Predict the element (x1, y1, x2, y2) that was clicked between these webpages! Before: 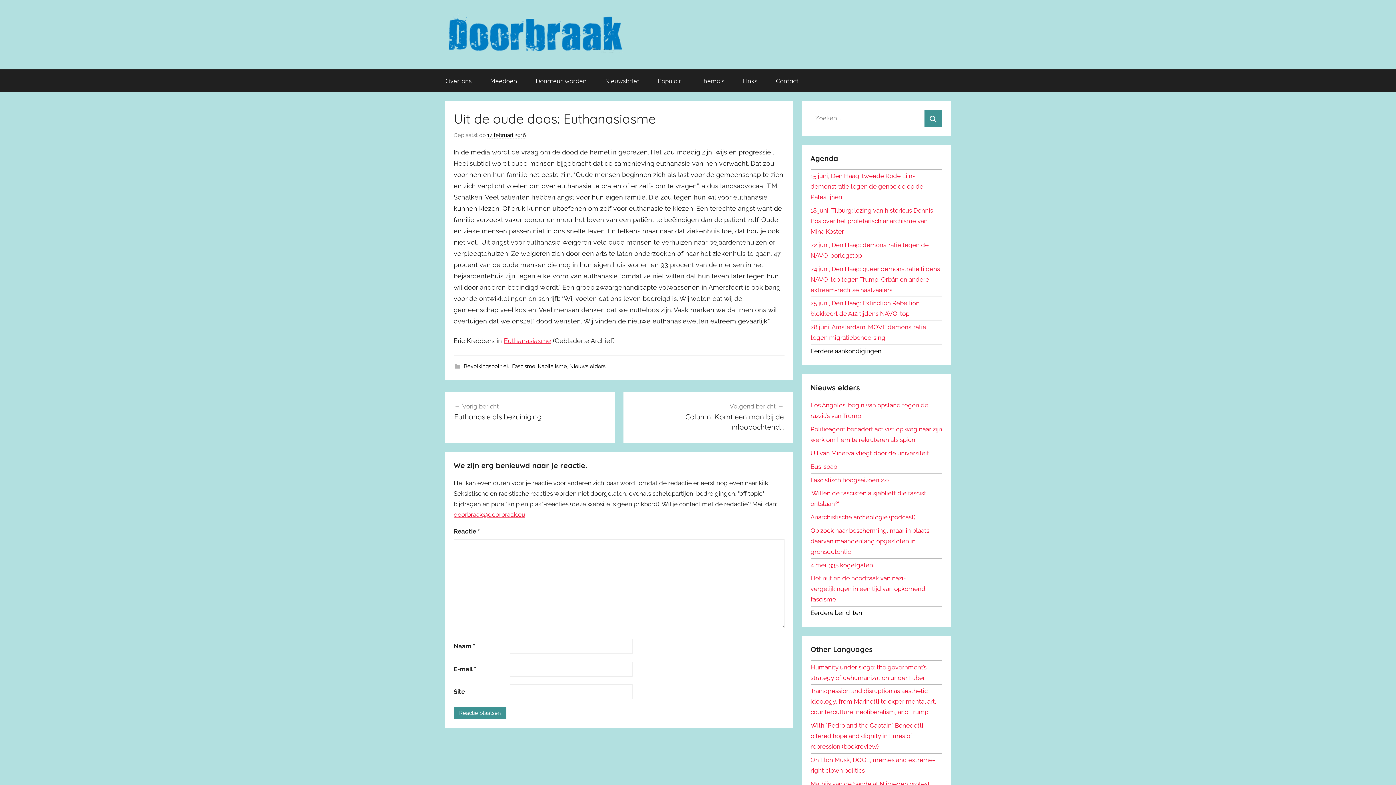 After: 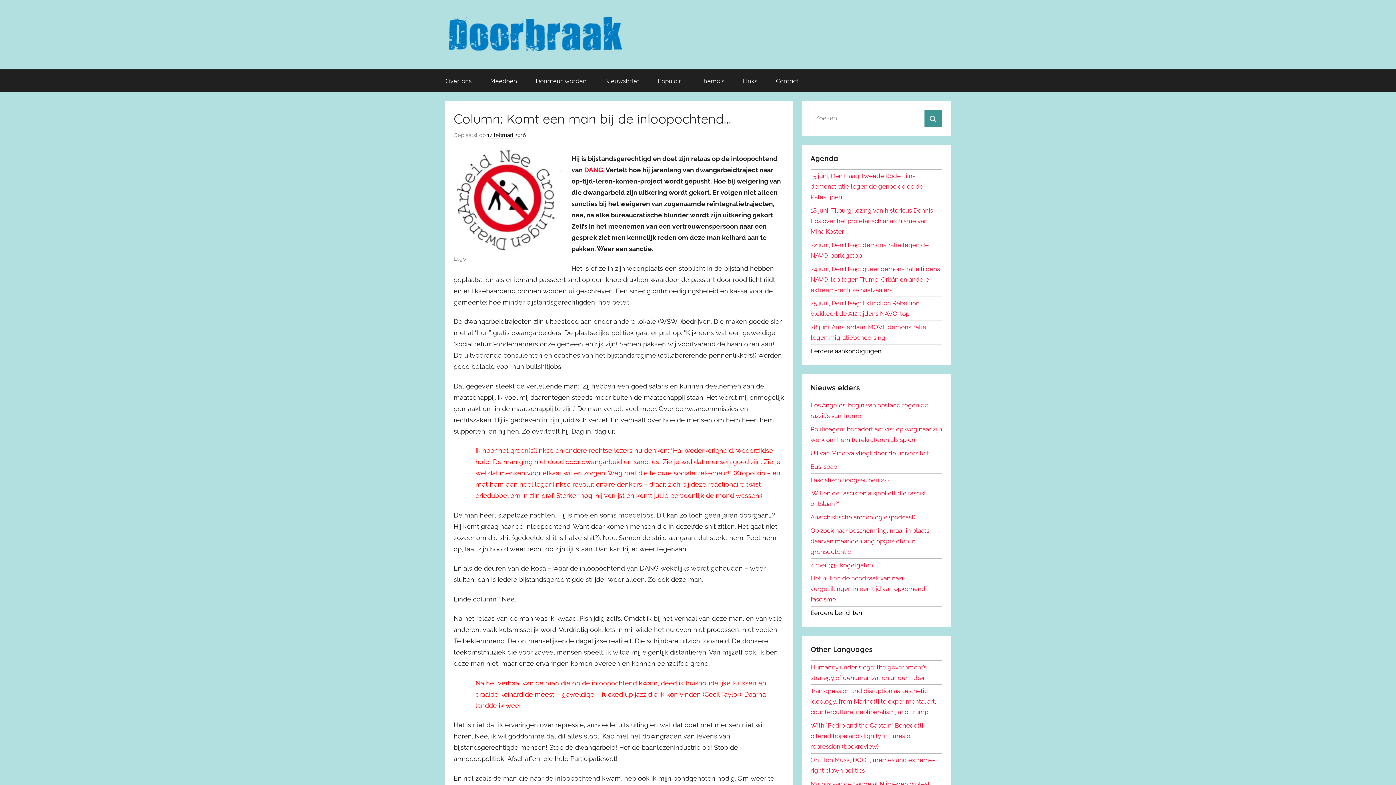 Action: label: Volgend bericht
Column: Komt een man bij de inloopochtend… bbox: (632, 401, 784, 432)